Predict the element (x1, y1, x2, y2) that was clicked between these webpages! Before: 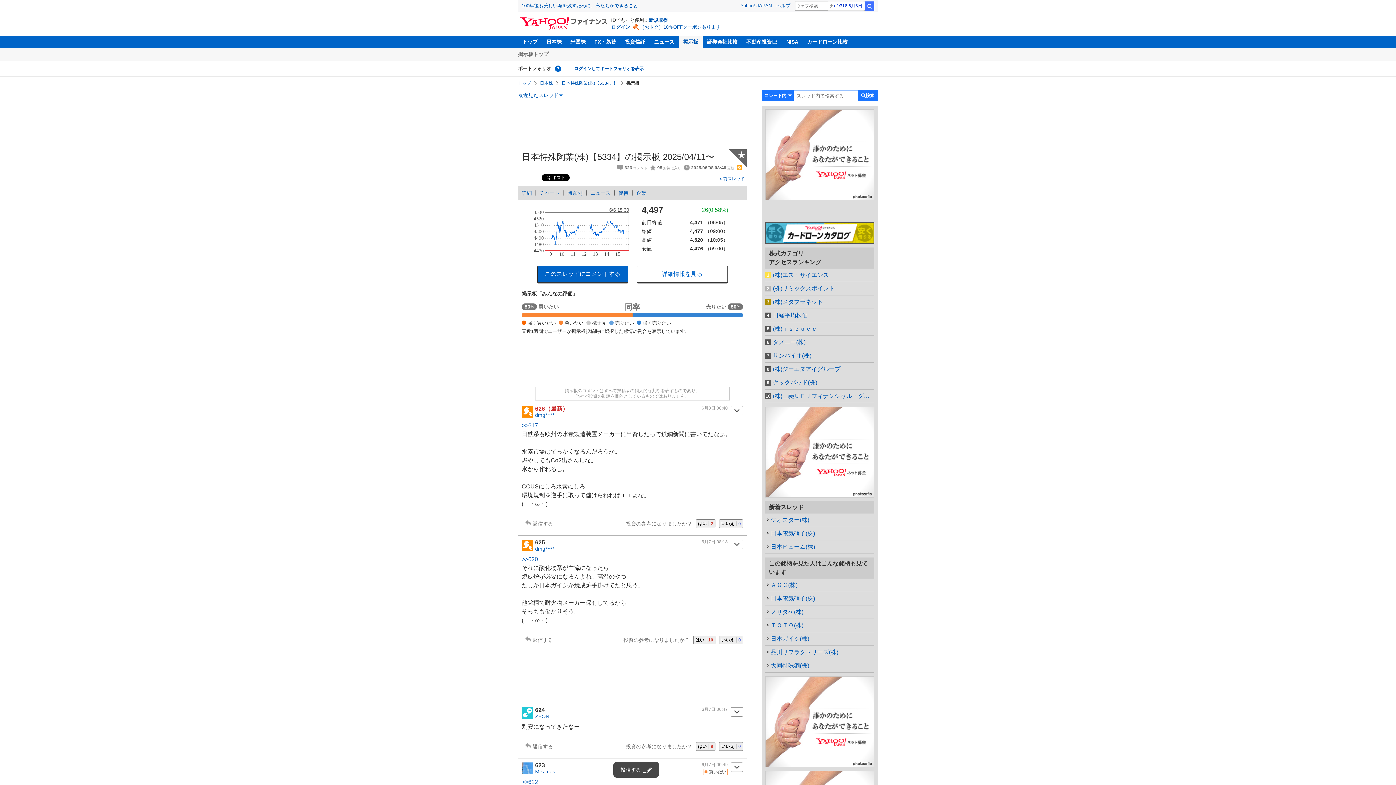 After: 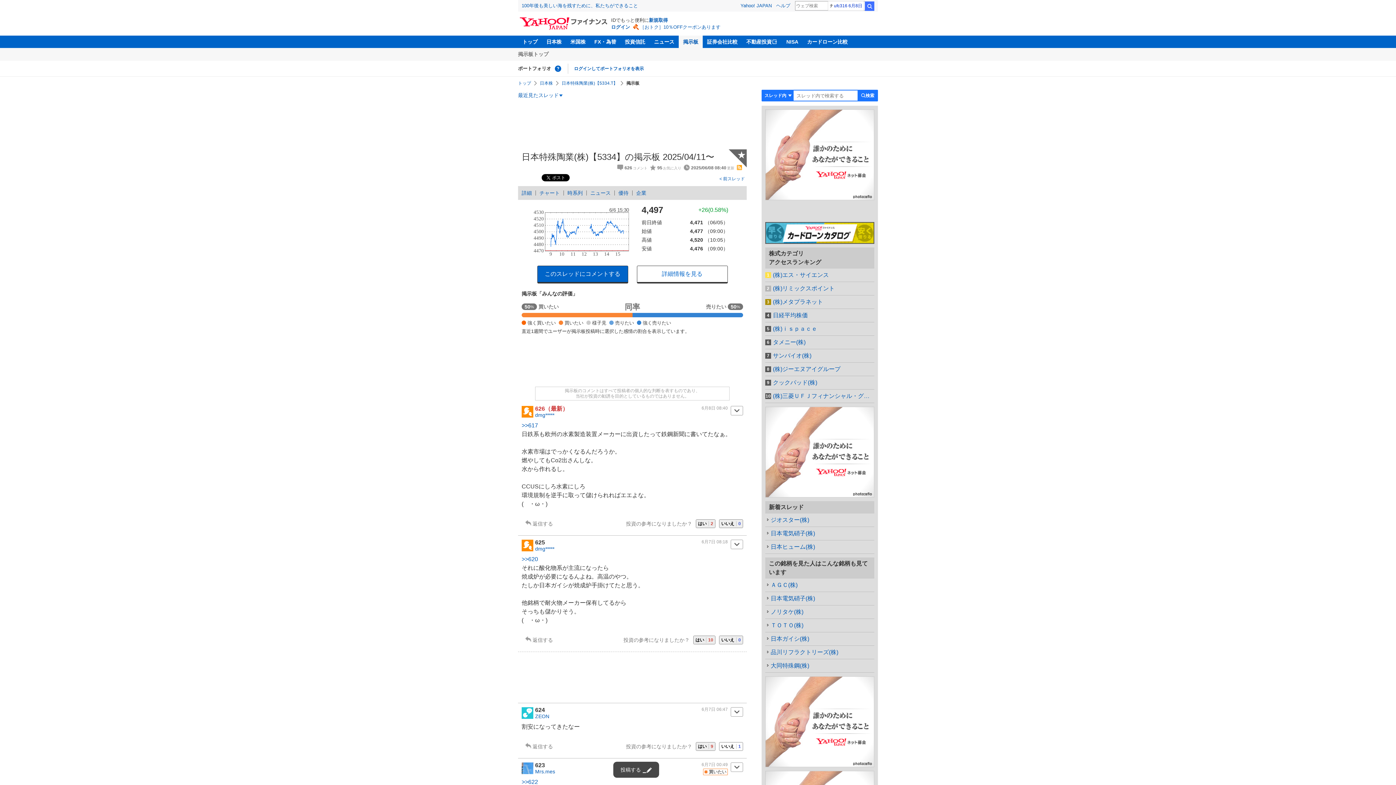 Action: label: いいえ0 bbox: (719, 742, 742, 750)